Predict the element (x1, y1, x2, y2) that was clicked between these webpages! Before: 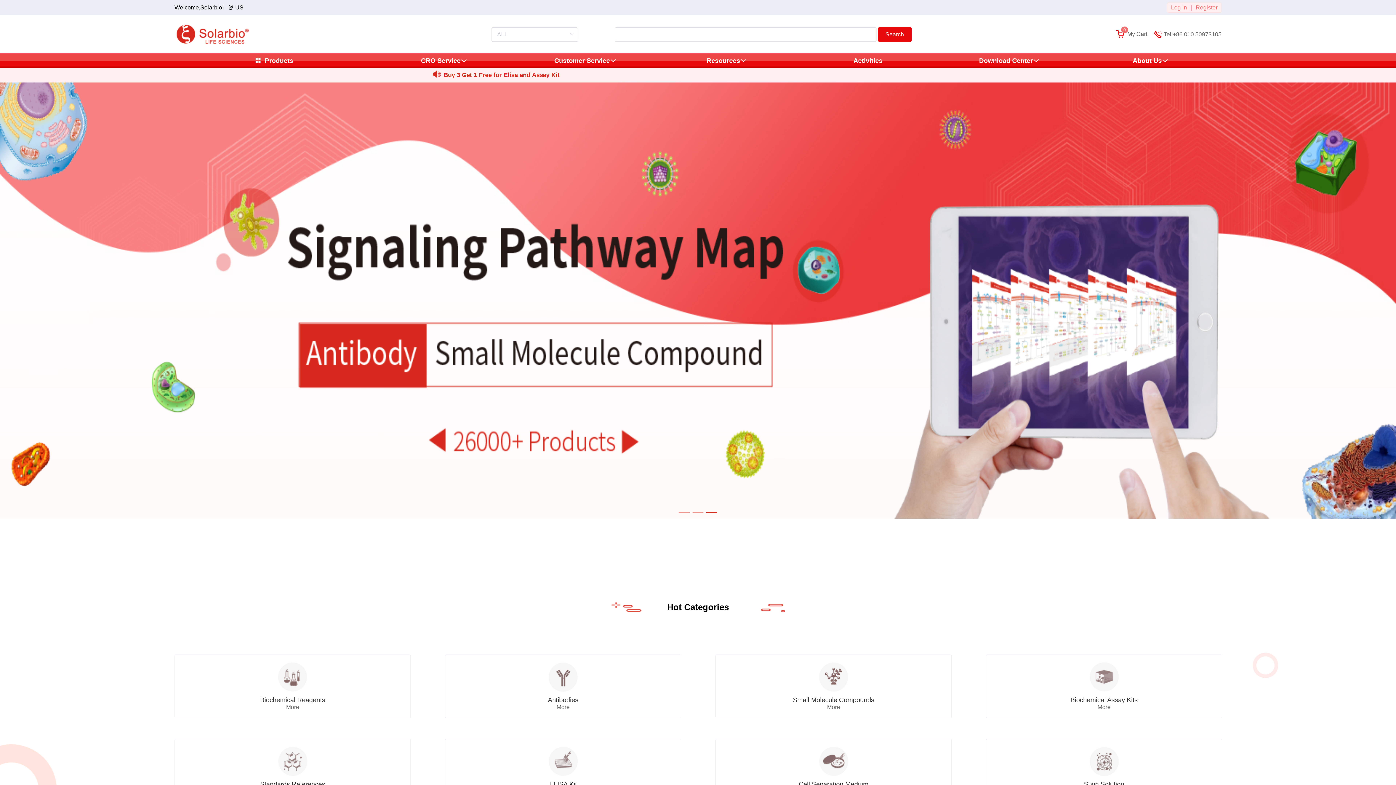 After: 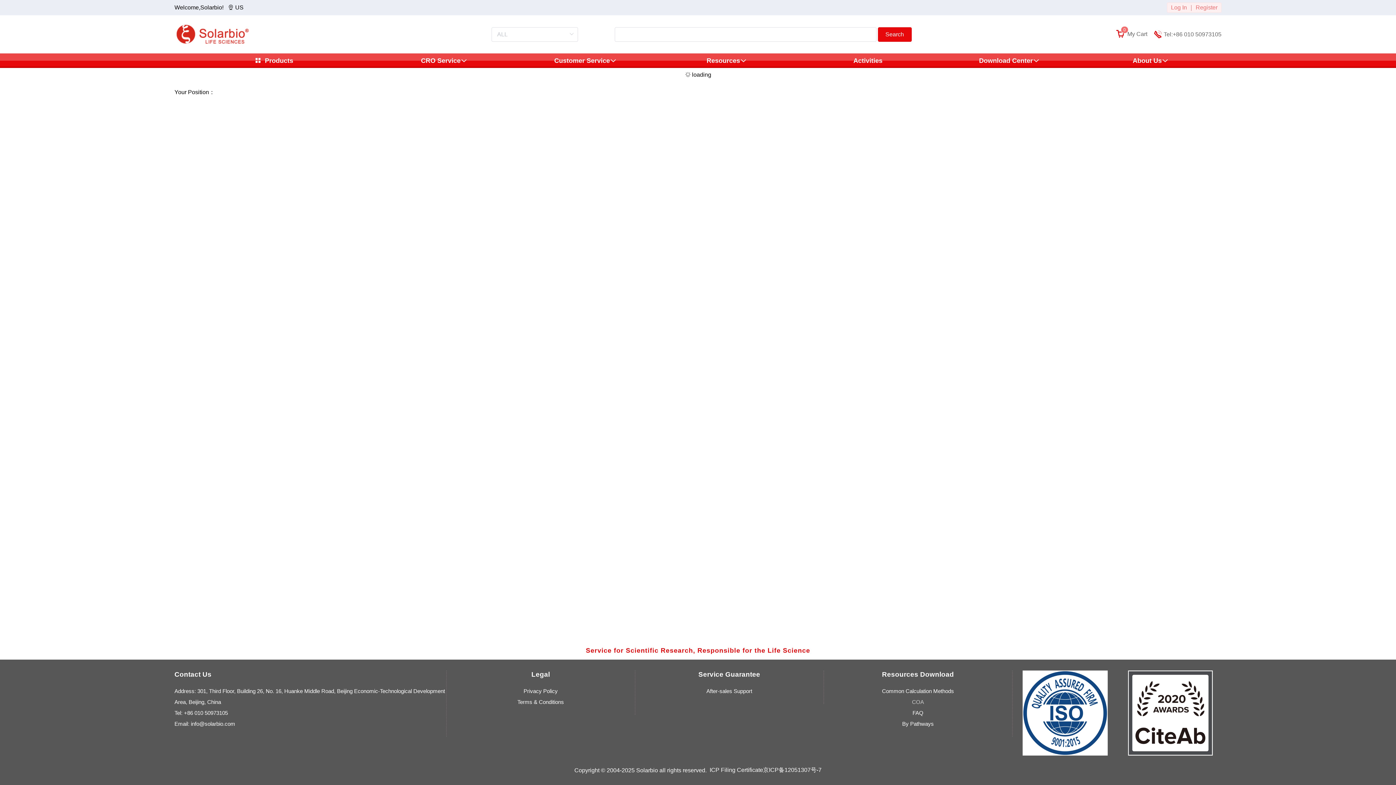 Action: bbox: (723, 696, 944, 710) label: Small Molecule Compounds

More